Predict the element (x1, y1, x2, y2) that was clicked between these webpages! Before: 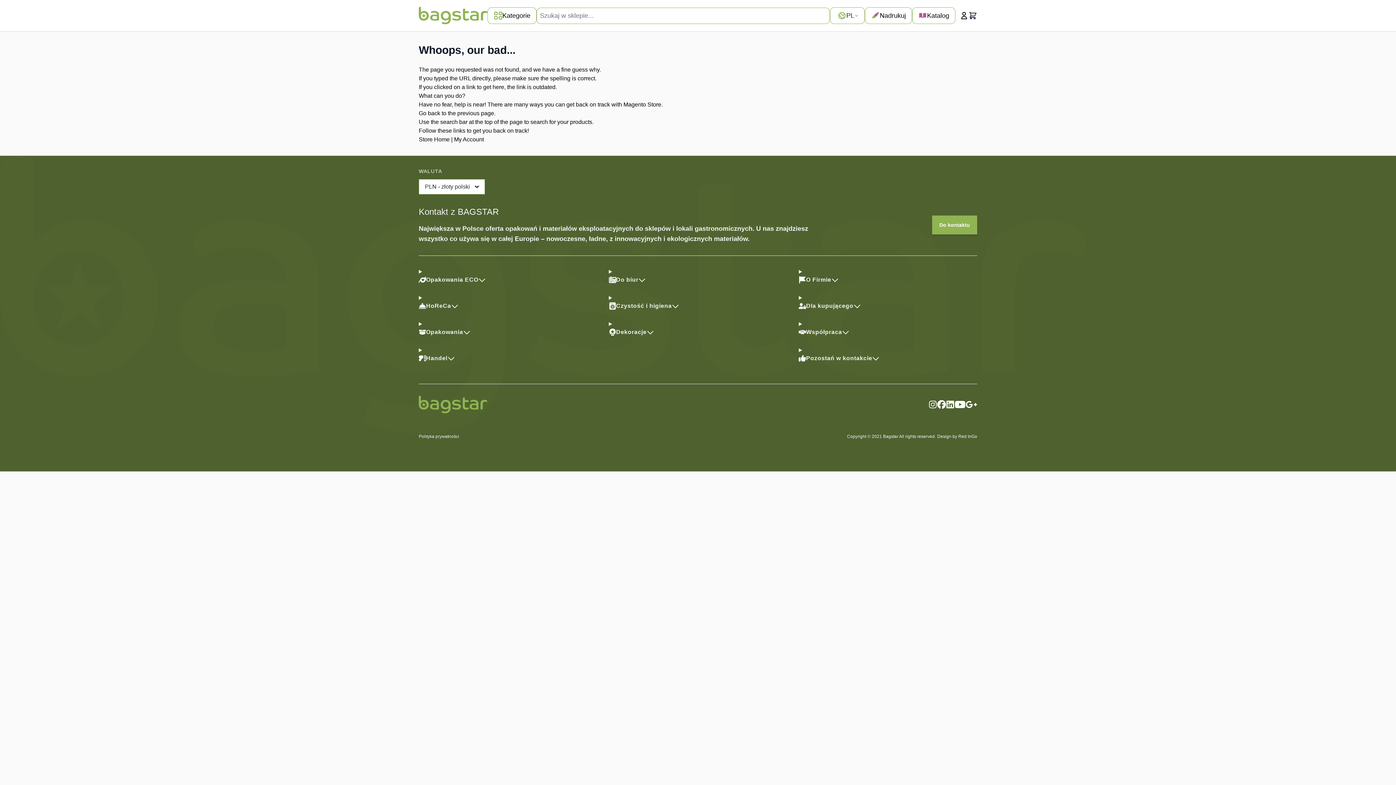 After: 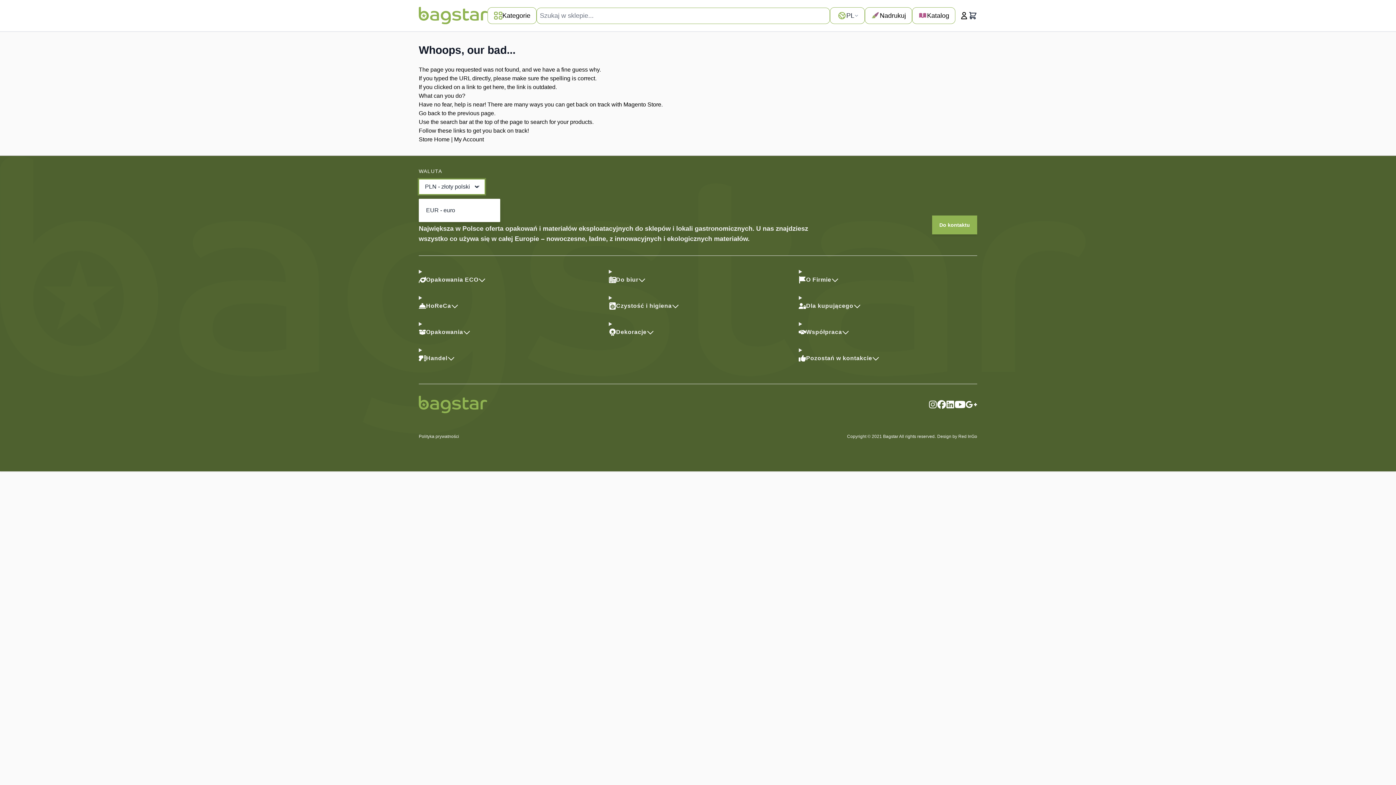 Action: label: PLN - złoty polski bbox: (418, 179, 485, 194)